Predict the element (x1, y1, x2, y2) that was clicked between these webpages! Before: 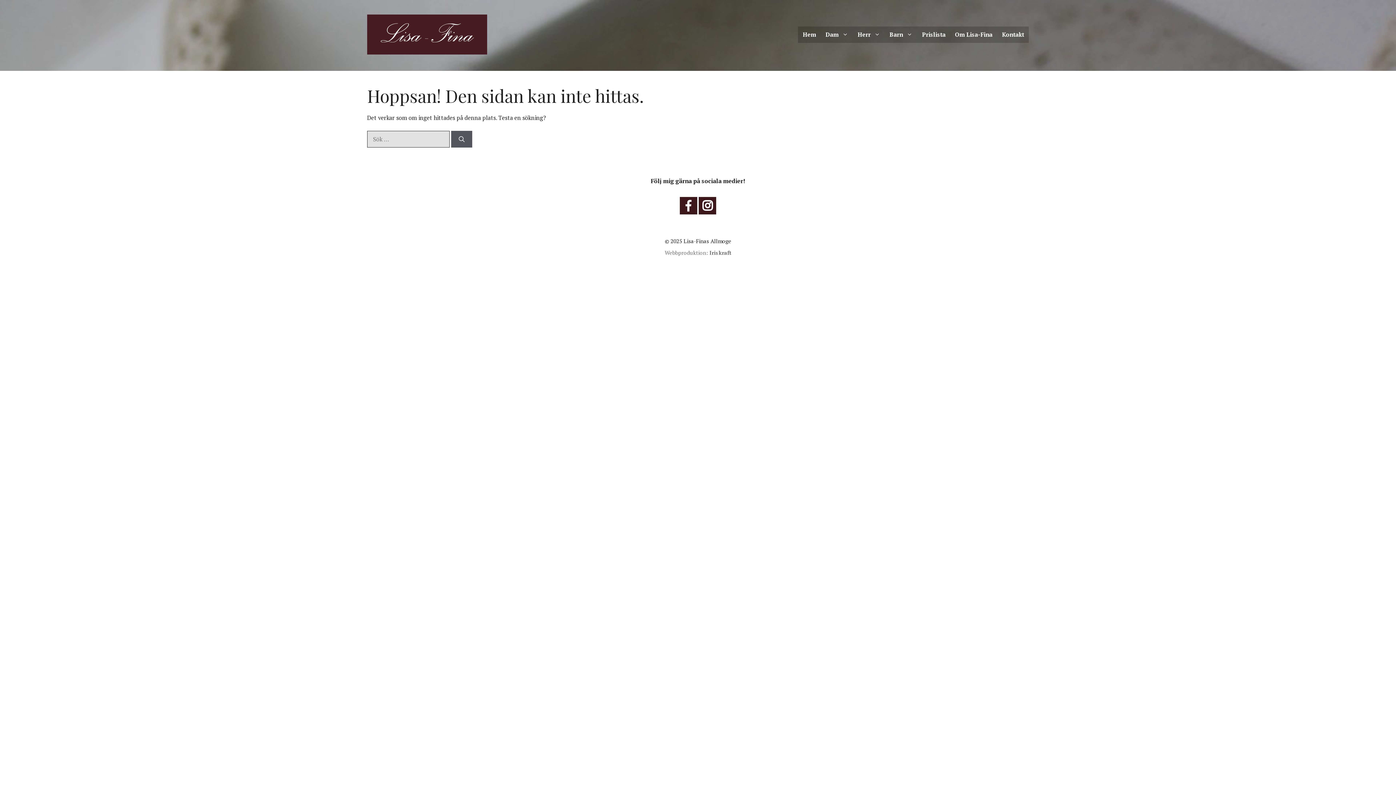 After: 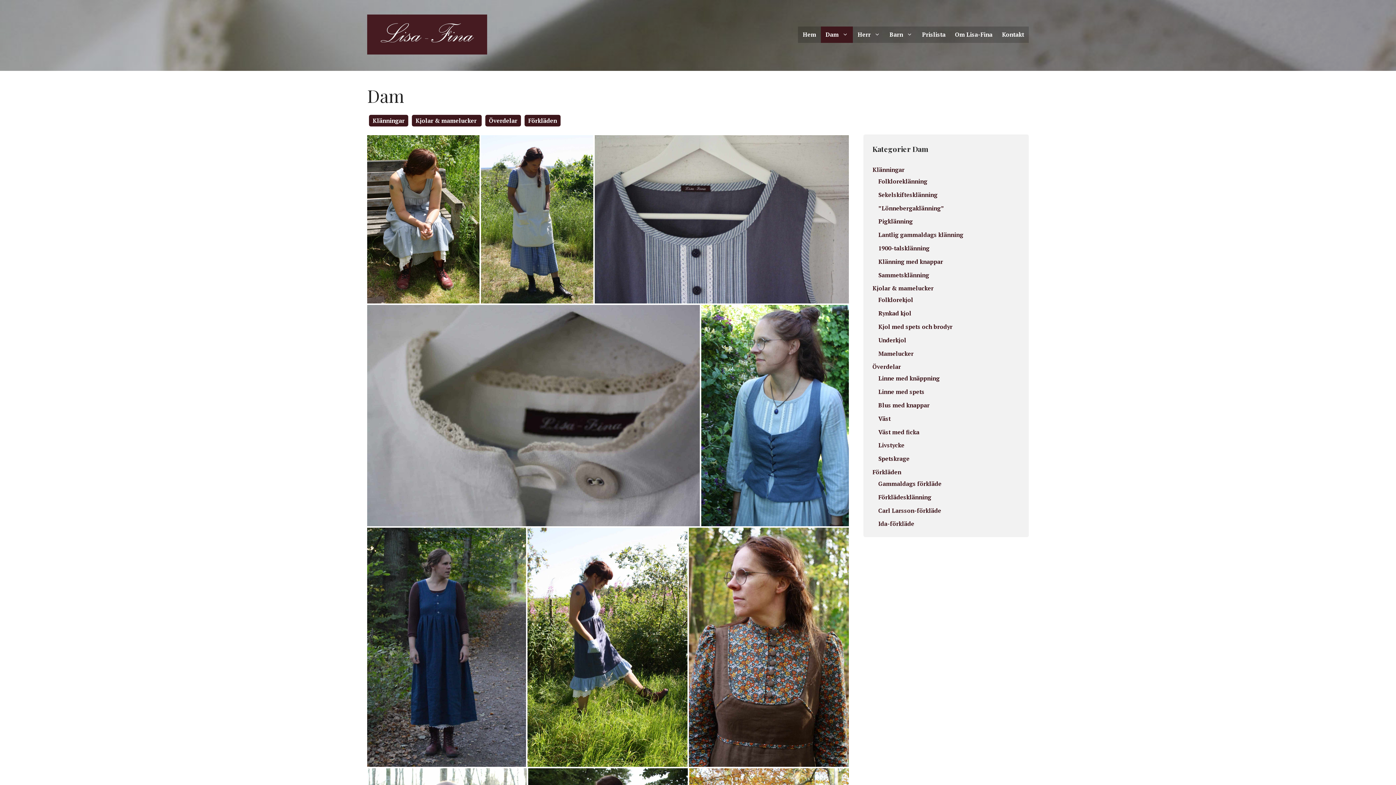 Action: bbox: (821, 26, 853, 42) label: Dam